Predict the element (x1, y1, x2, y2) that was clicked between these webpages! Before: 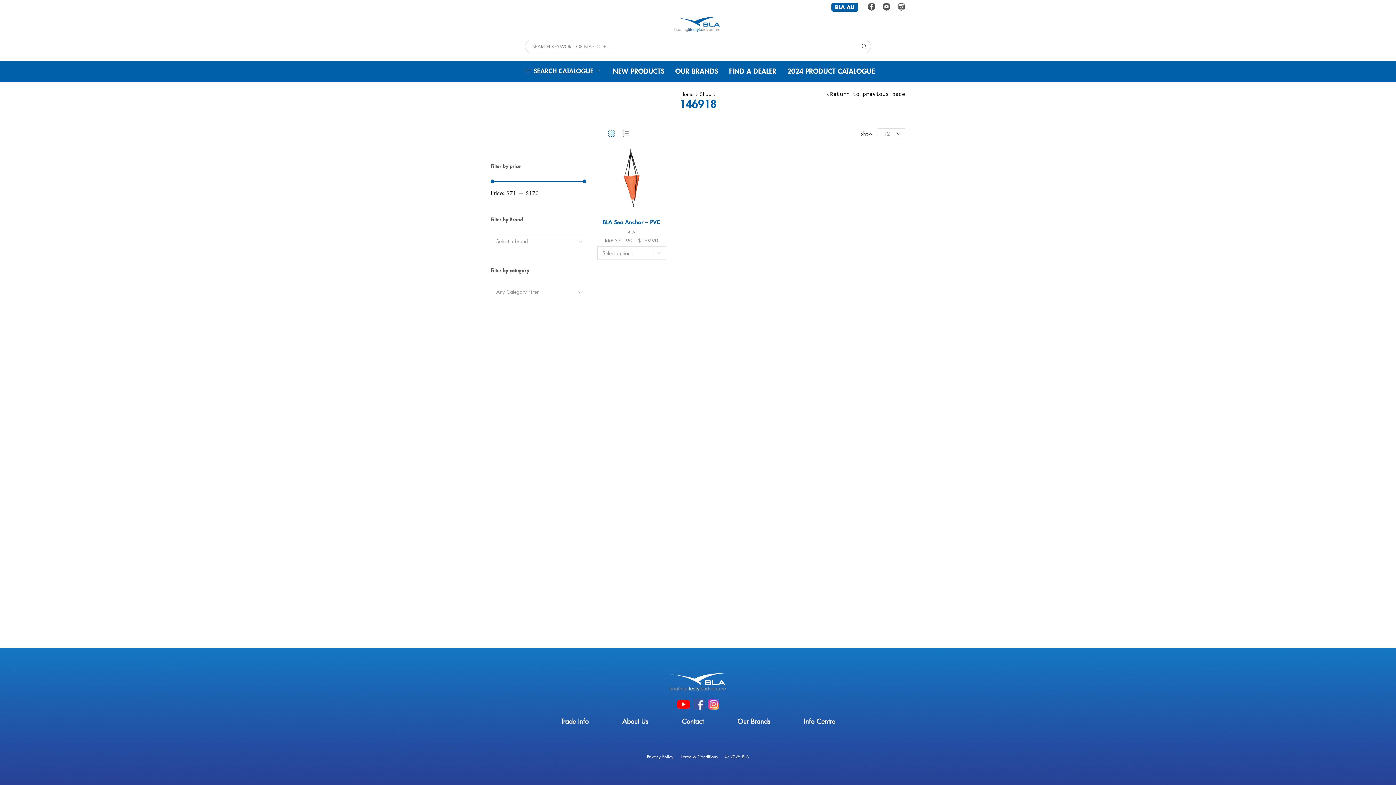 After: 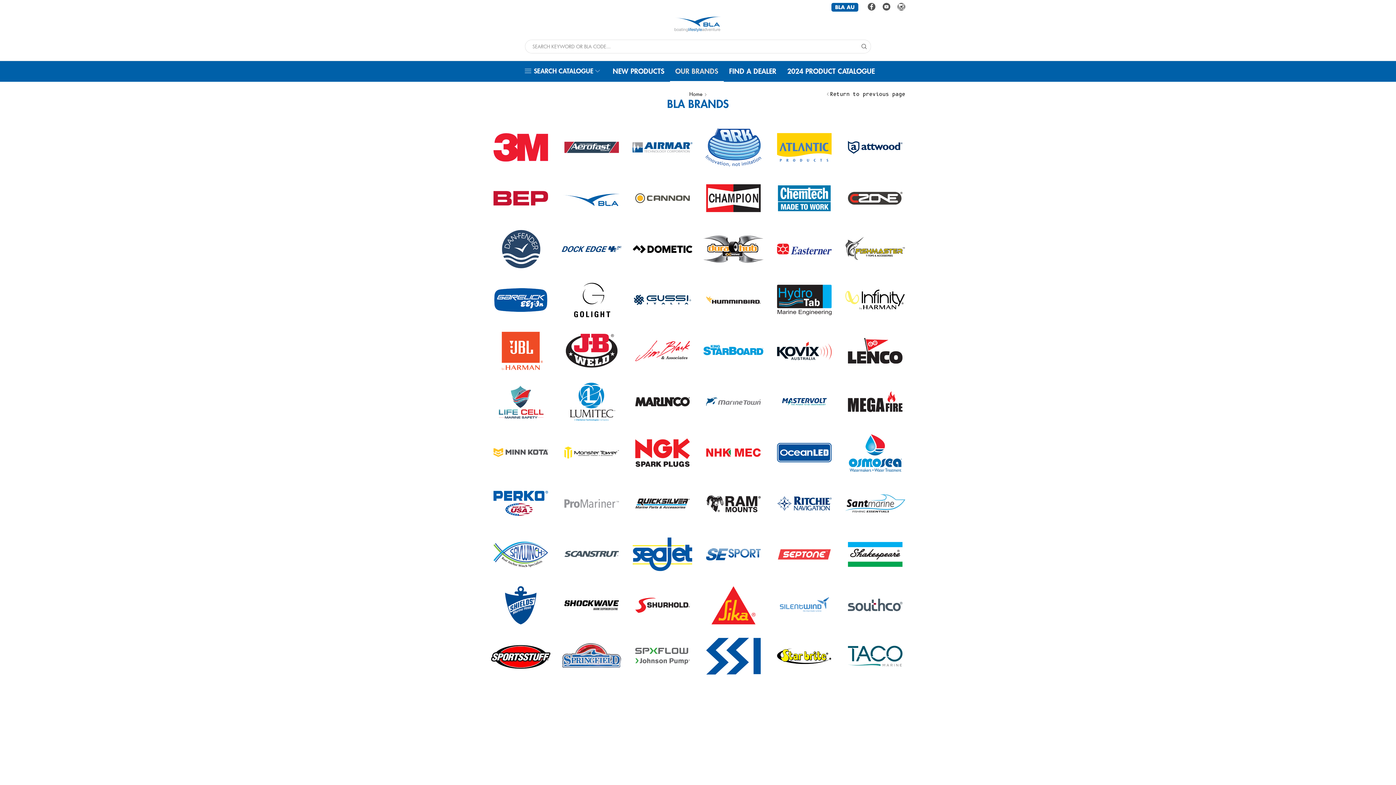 Action: label: Our Brands bbox: (737, 713, 770, 729)